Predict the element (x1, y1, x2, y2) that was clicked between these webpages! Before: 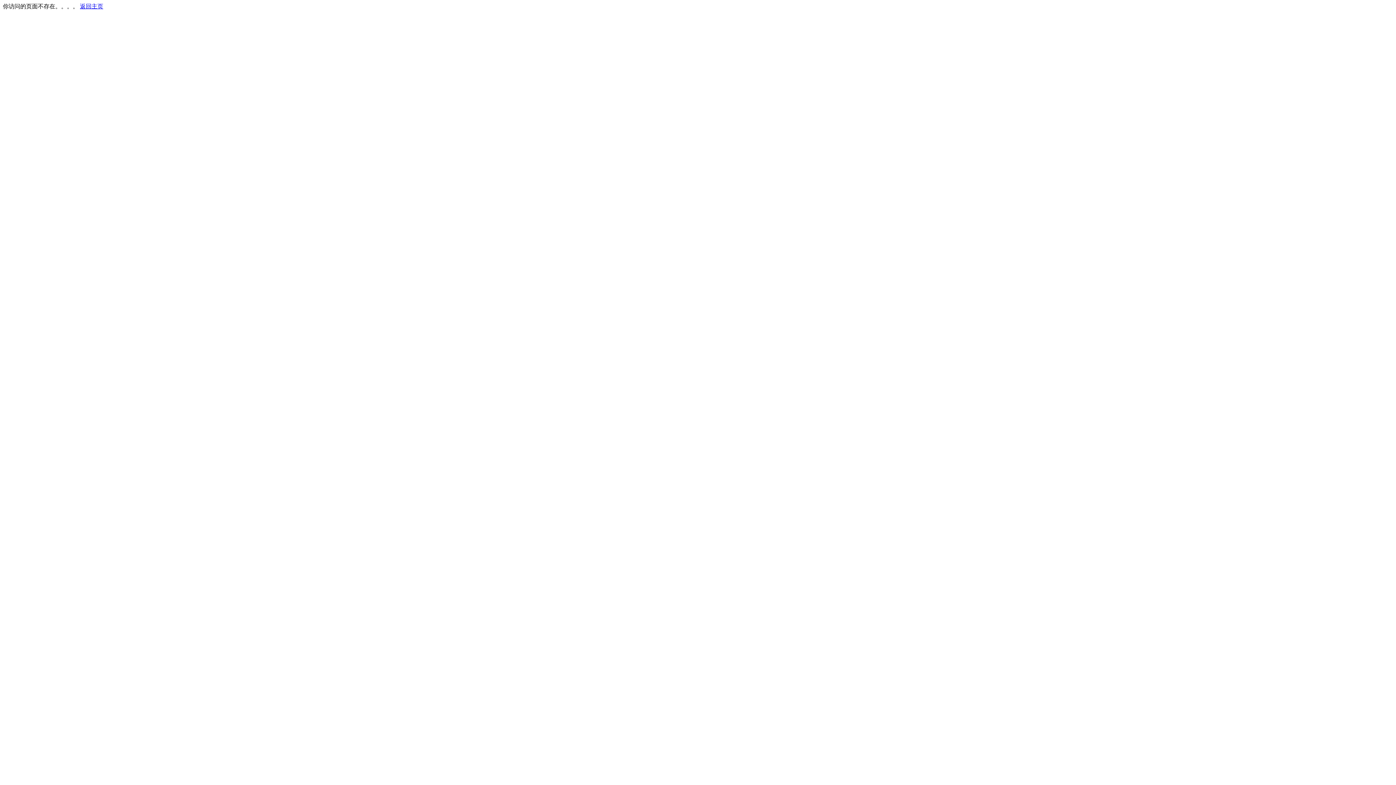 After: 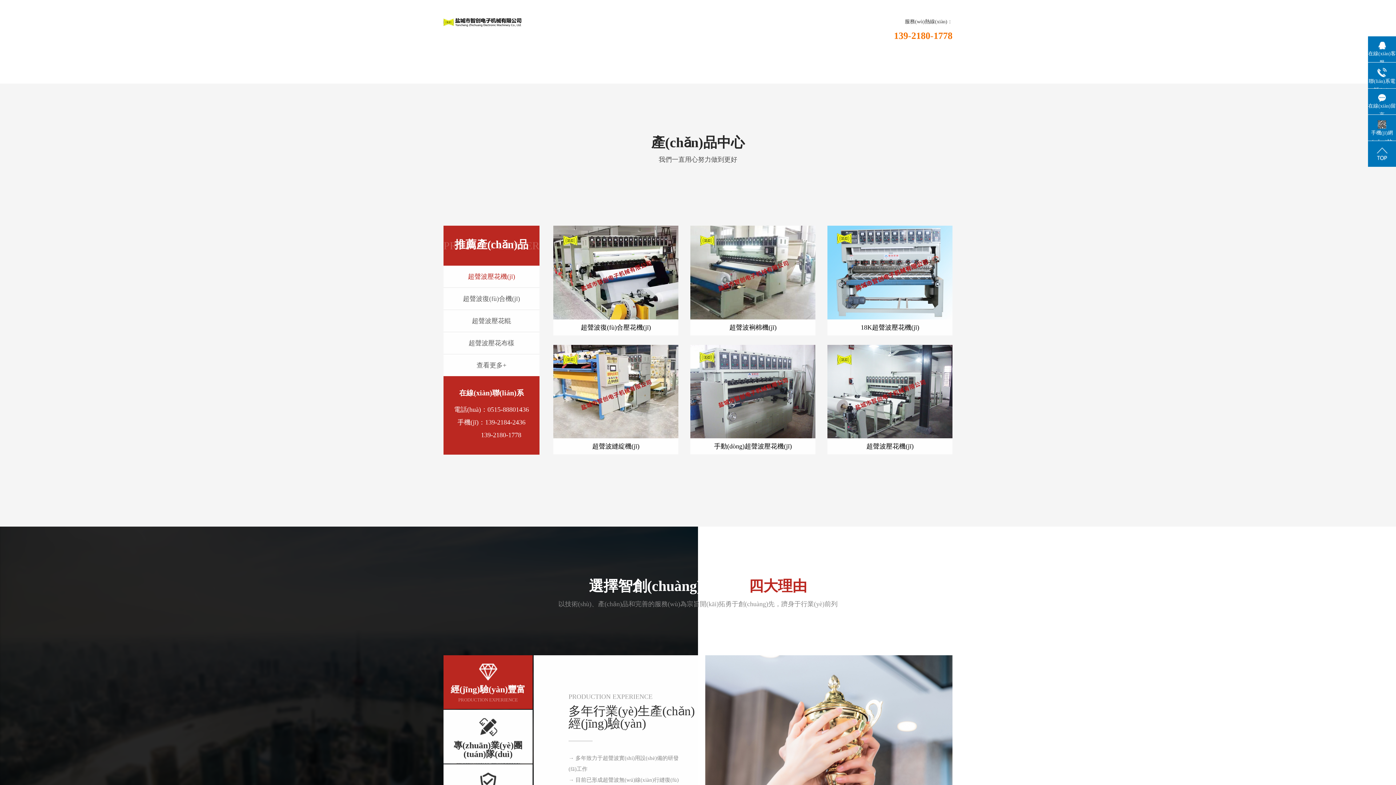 Action: bbox: (80, 3, 103, 9) label: 返回主页